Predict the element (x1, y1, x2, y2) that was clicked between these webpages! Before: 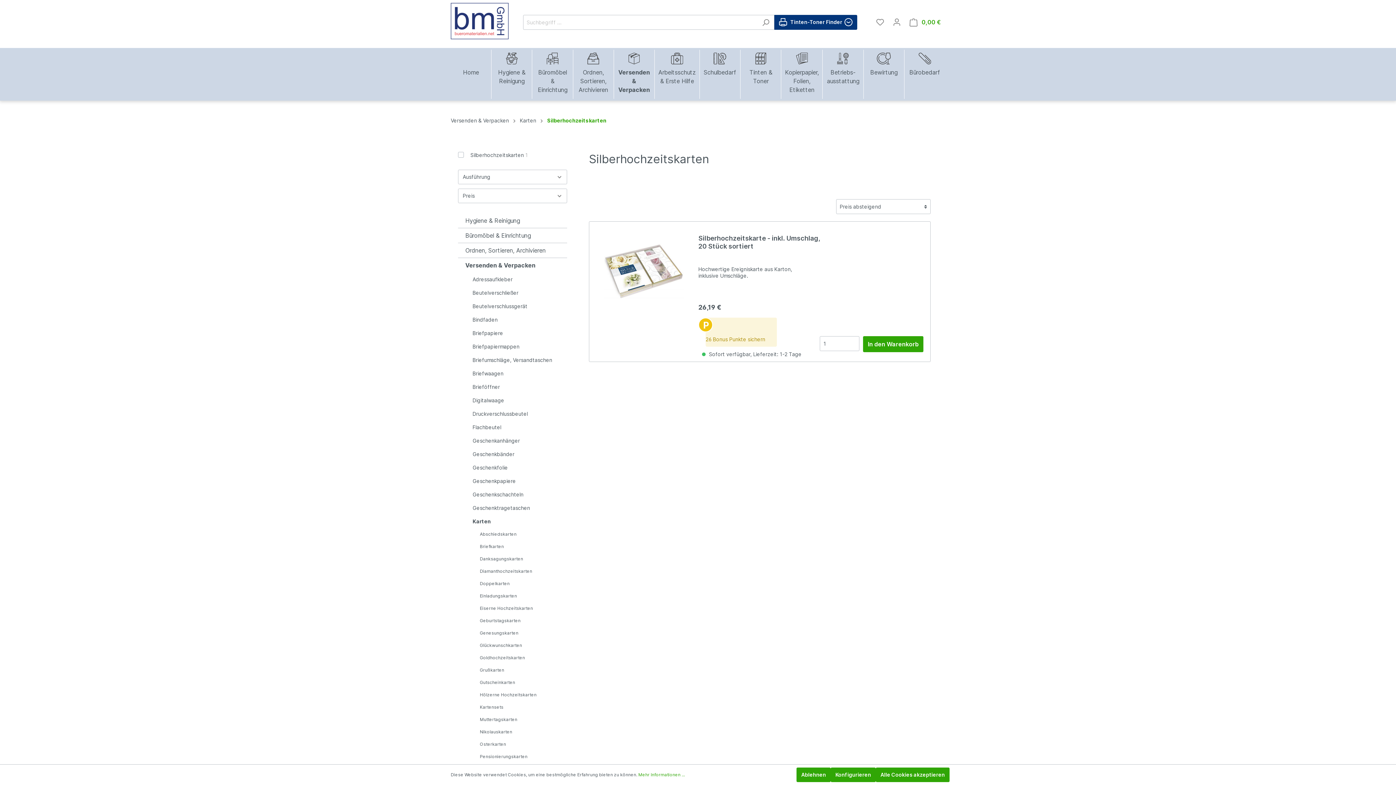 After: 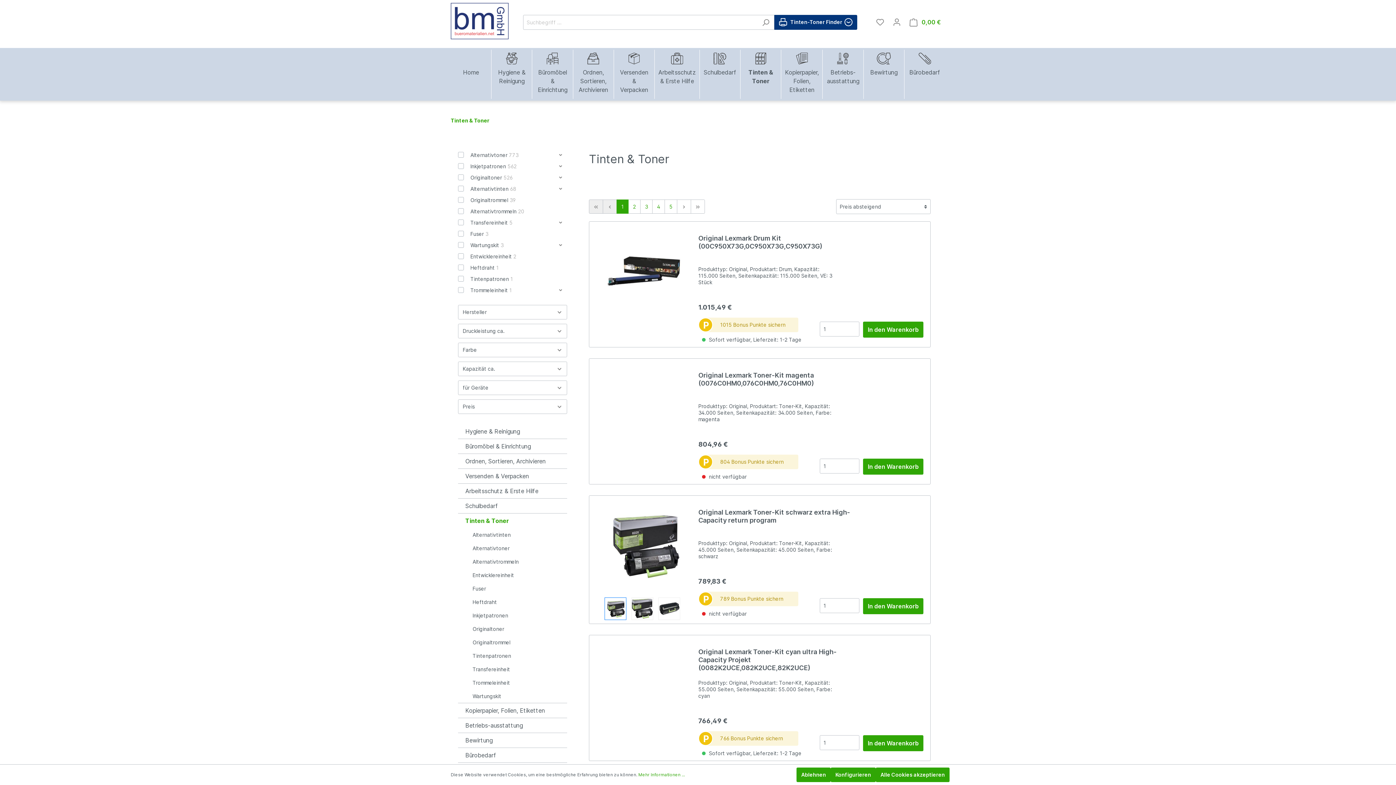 Action: label: Tinten & Toner bbox: (740, 49, 781, 98)